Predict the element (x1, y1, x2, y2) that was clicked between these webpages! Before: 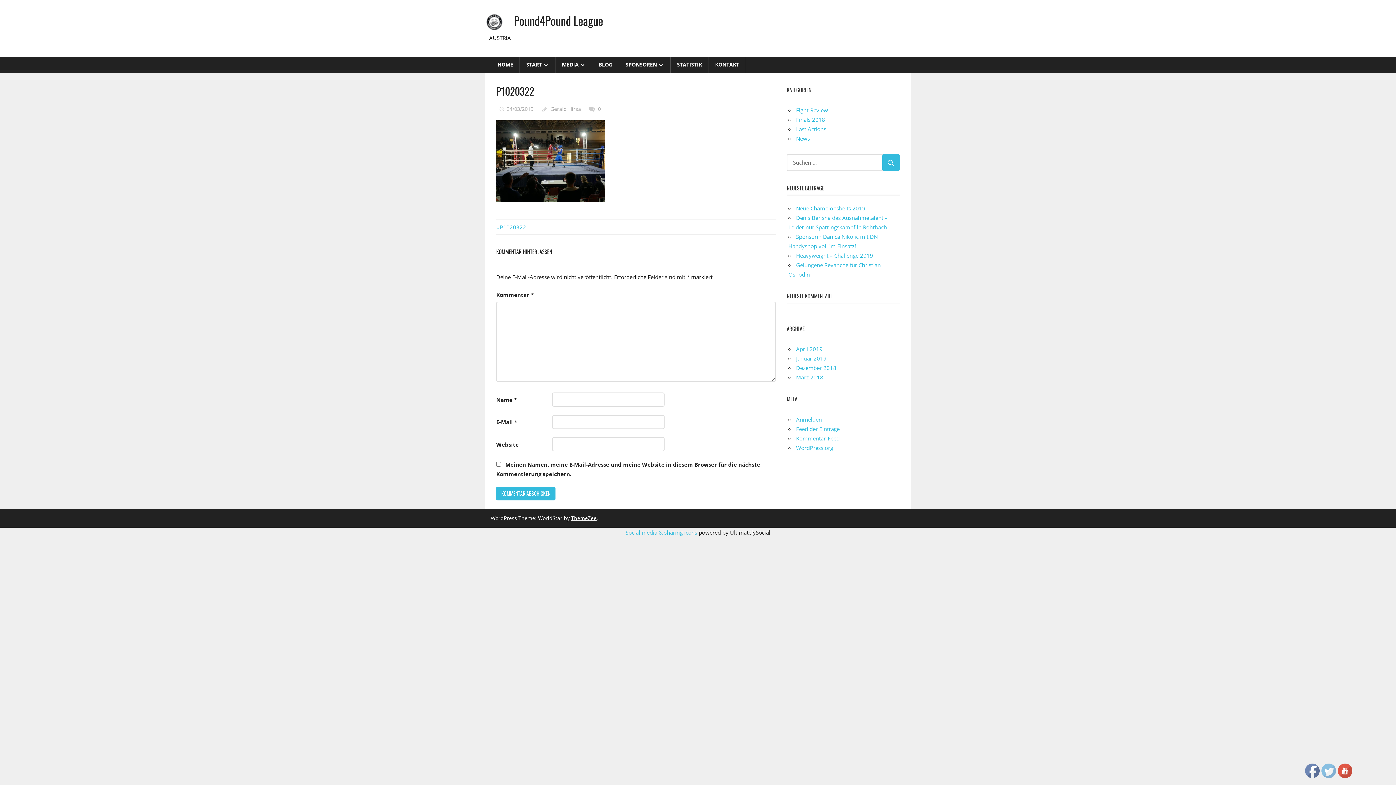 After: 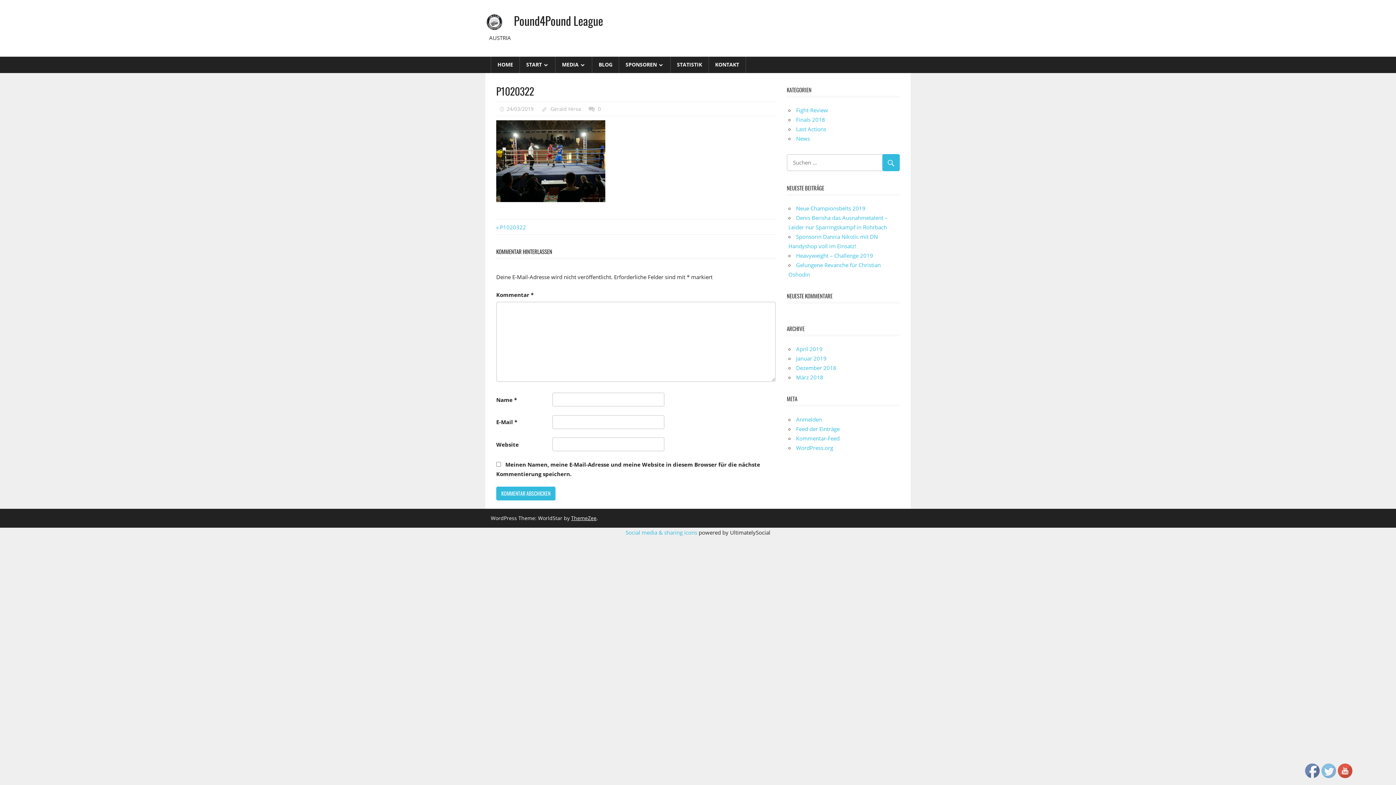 Action: label: Vorheriger Beitrag:
P1020322 bbox: (496, 223, 526, 230)